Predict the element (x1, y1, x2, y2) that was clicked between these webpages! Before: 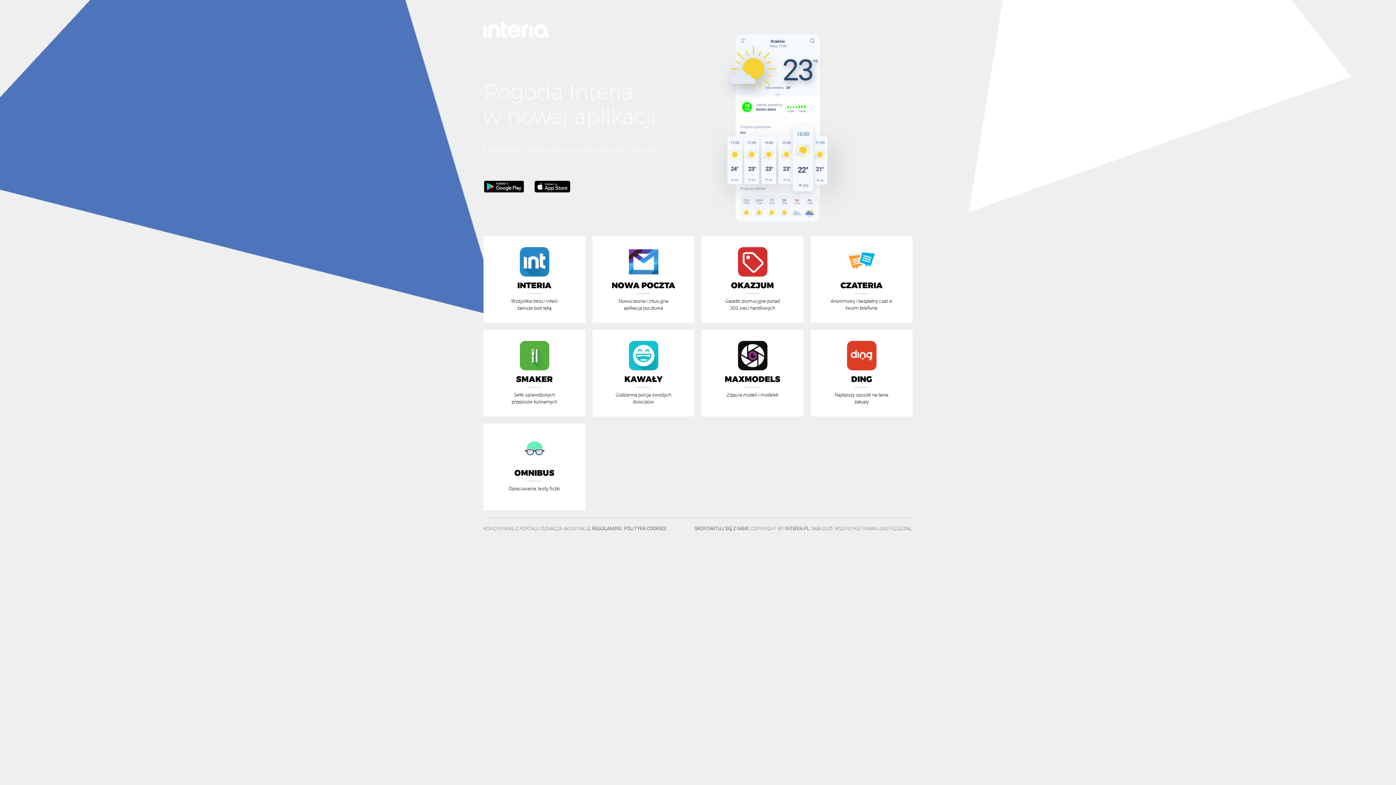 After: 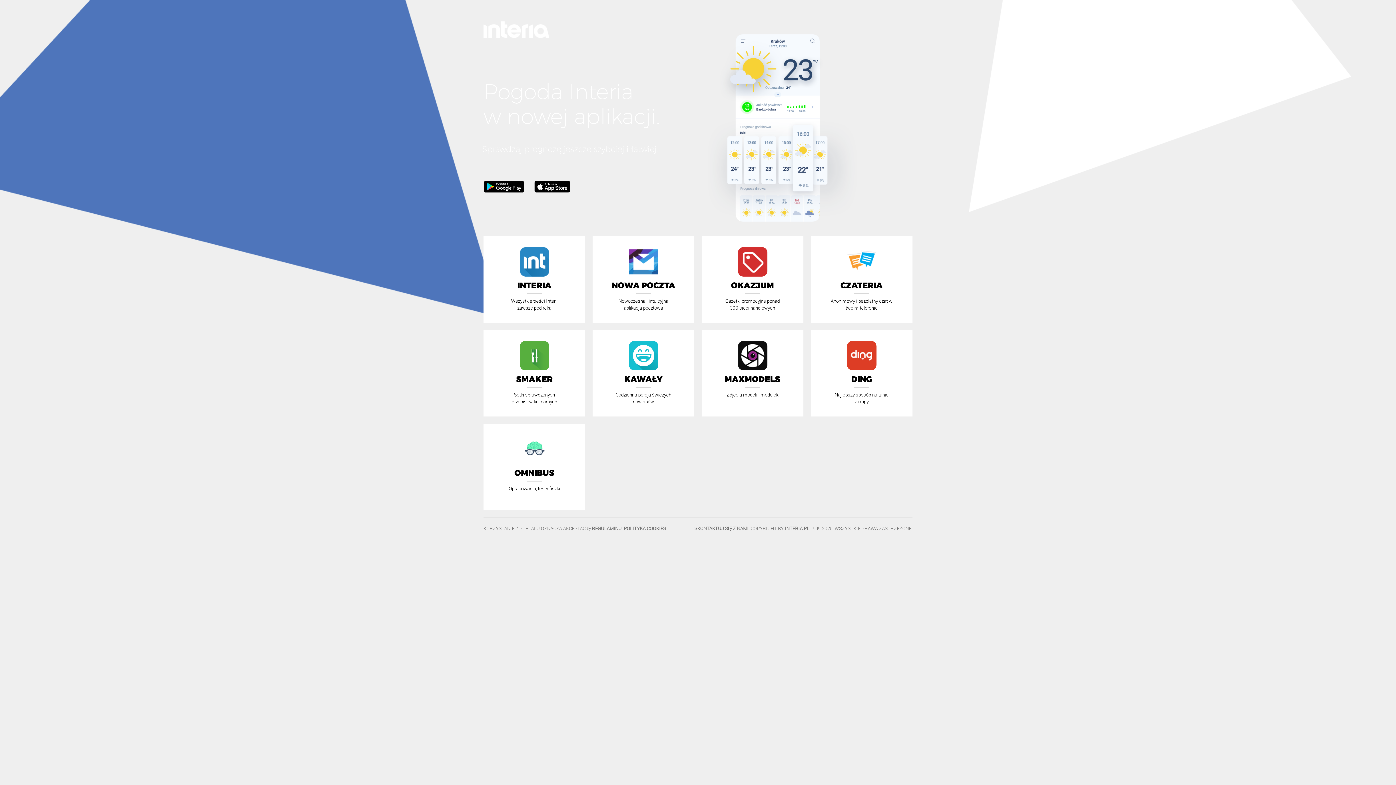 Action: bbox: (532, 186, 573, 194)